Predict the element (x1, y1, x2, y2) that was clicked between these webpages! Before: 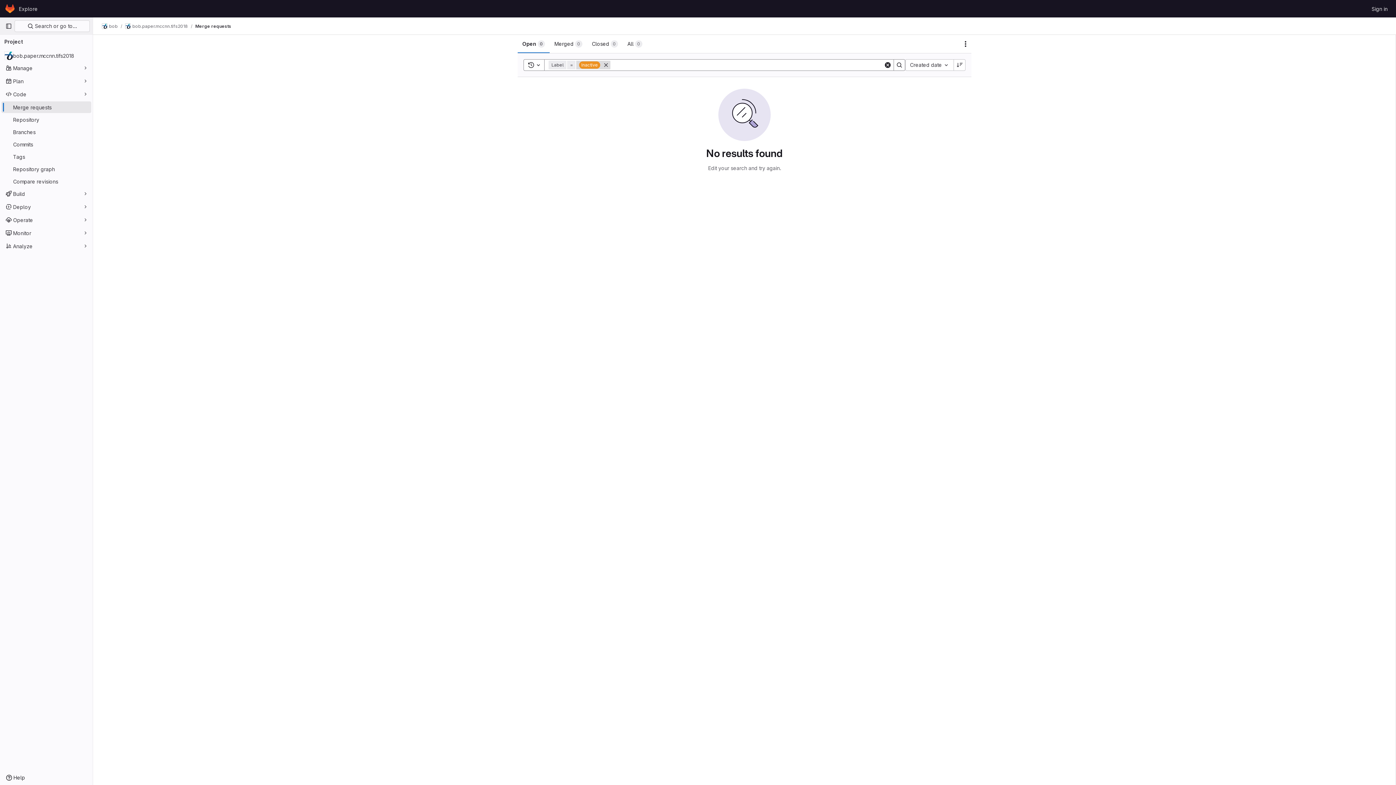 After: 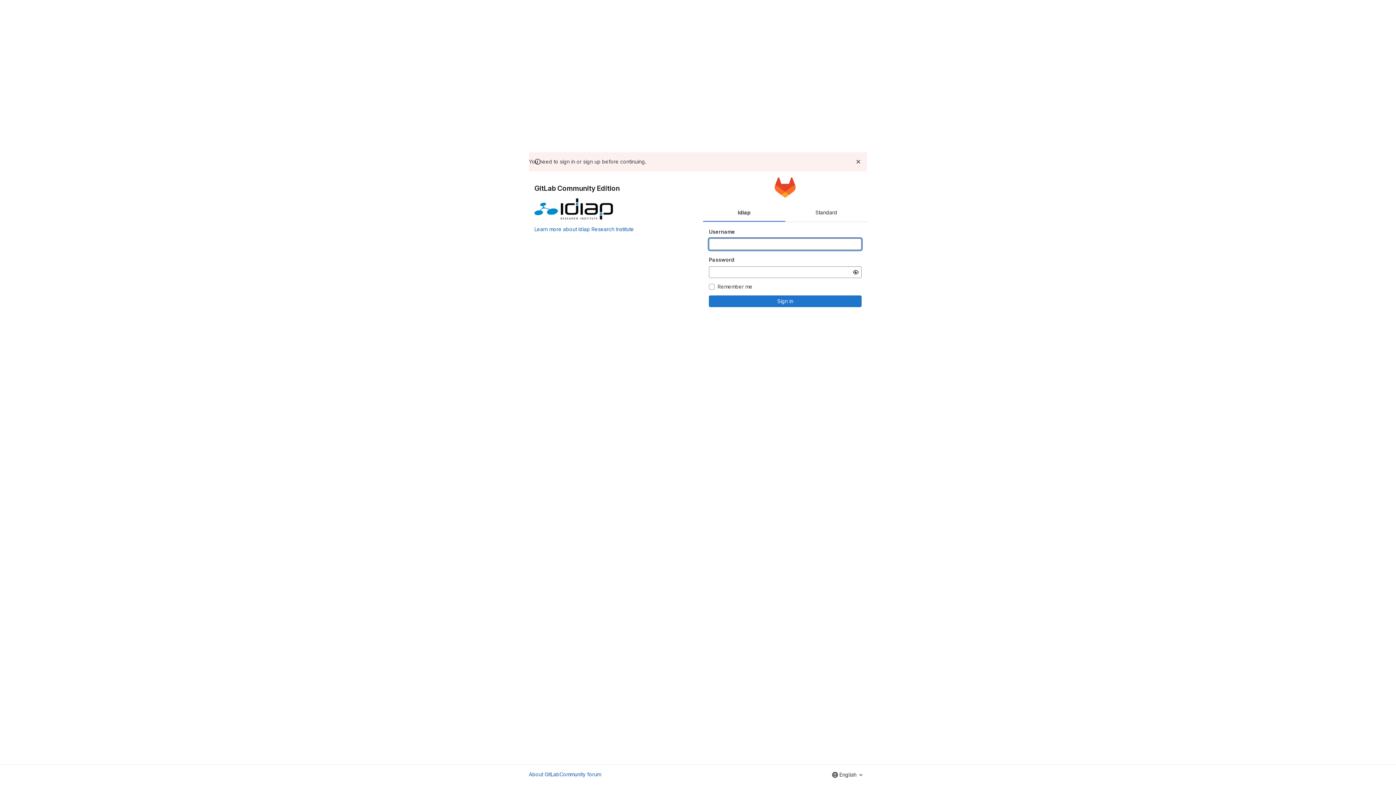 Action: bbox: (16, 2, 40, 14) label: Explore